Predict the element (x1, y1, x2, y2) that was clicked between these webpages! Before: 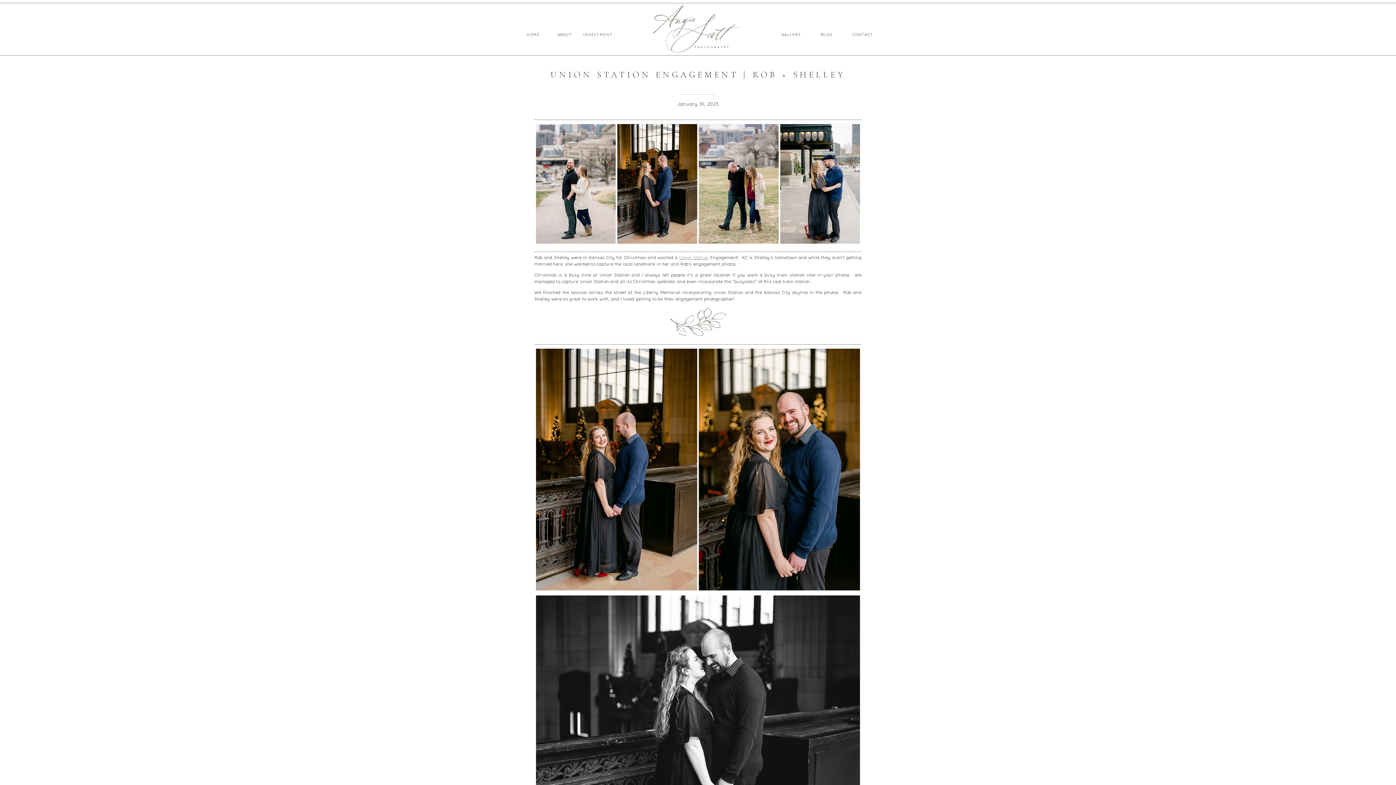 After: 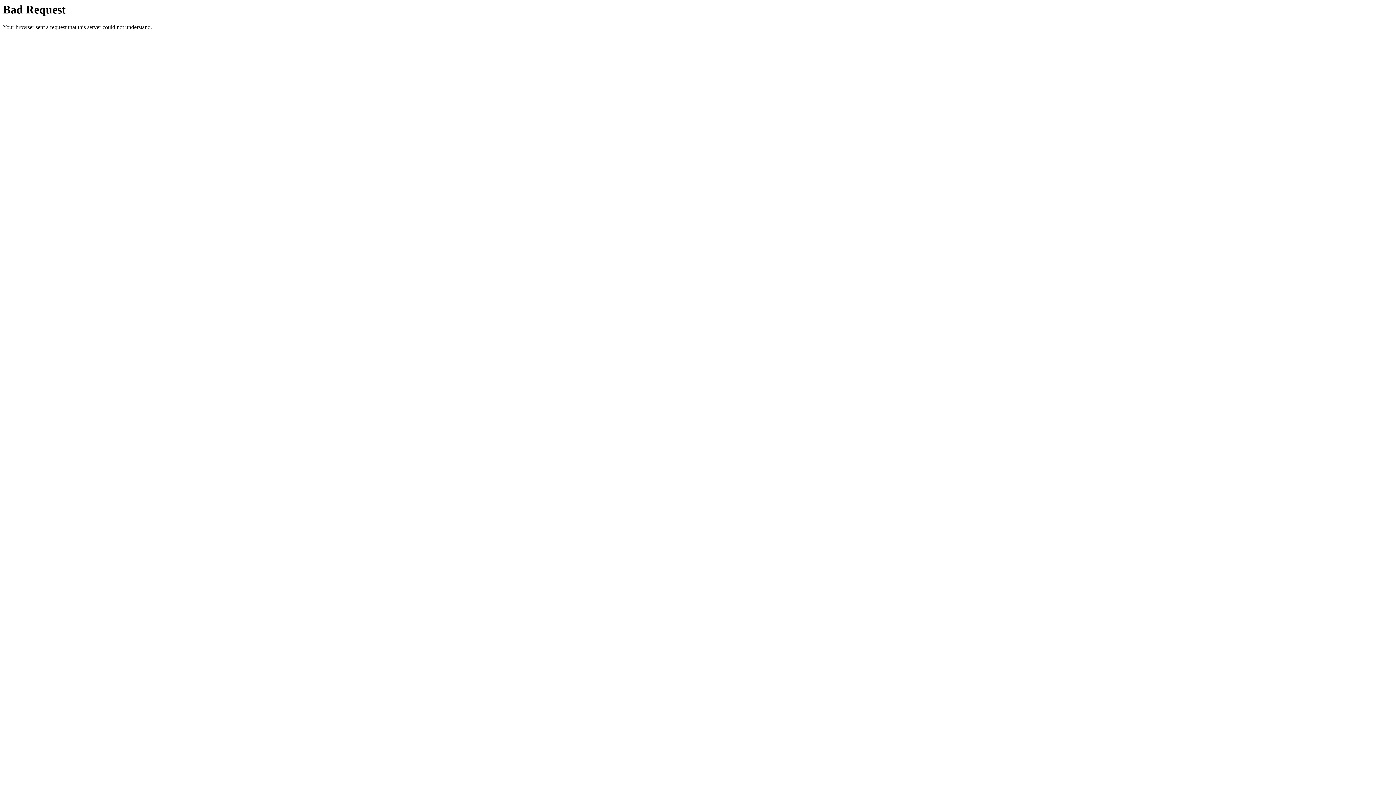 Action: bbox: (679, 254, 708, 260) label: Union Station